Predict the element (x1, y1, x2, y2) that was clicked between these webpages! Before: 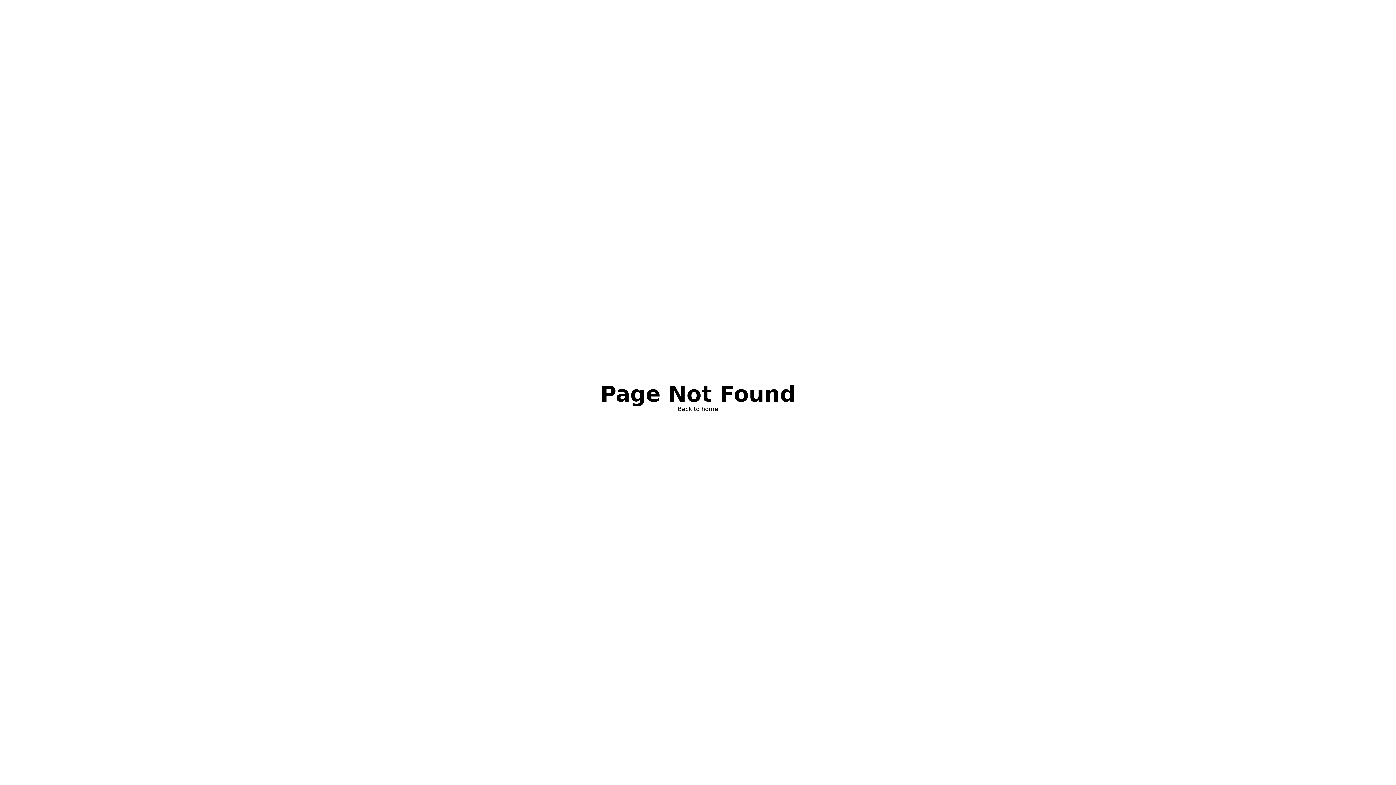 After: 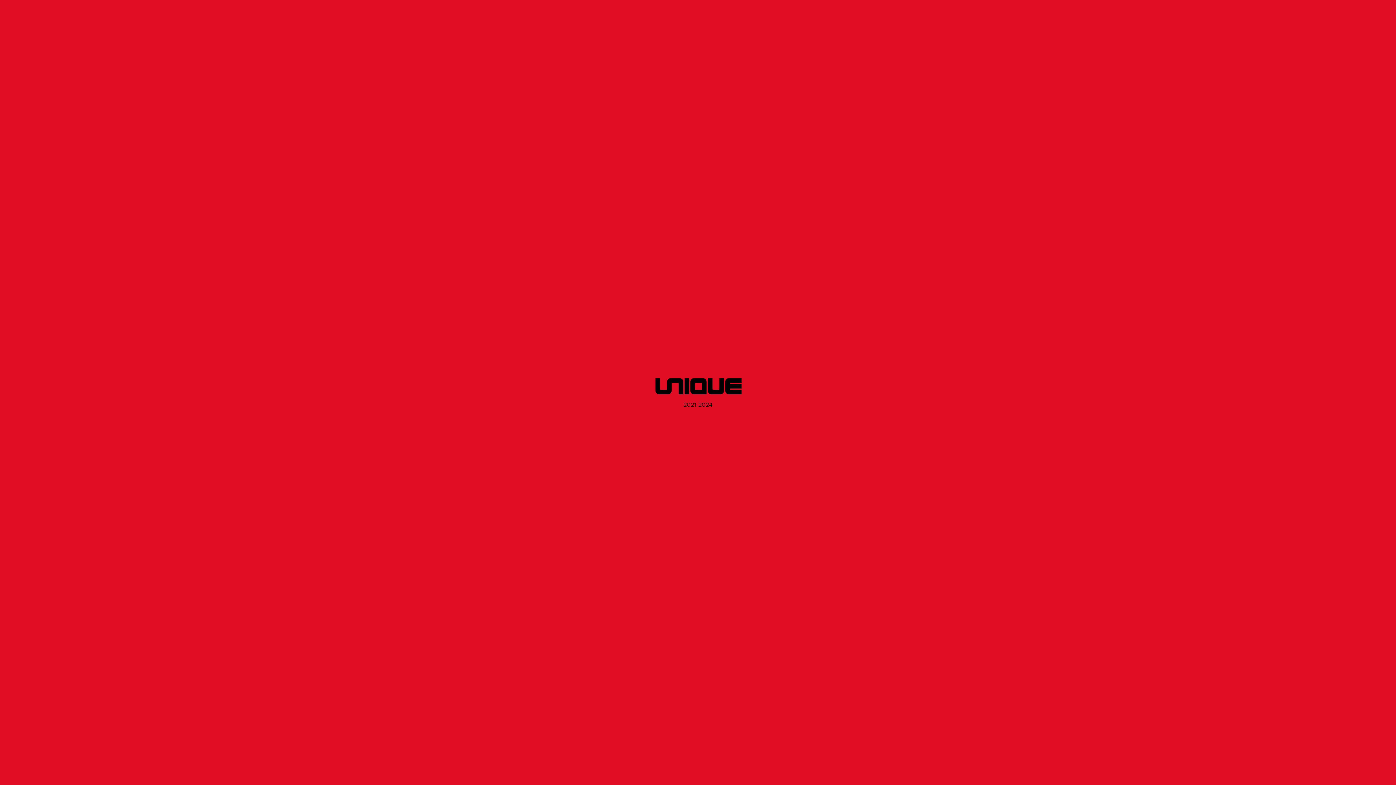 Action: bbox: (678, 405, 718, 413) label: Back to home